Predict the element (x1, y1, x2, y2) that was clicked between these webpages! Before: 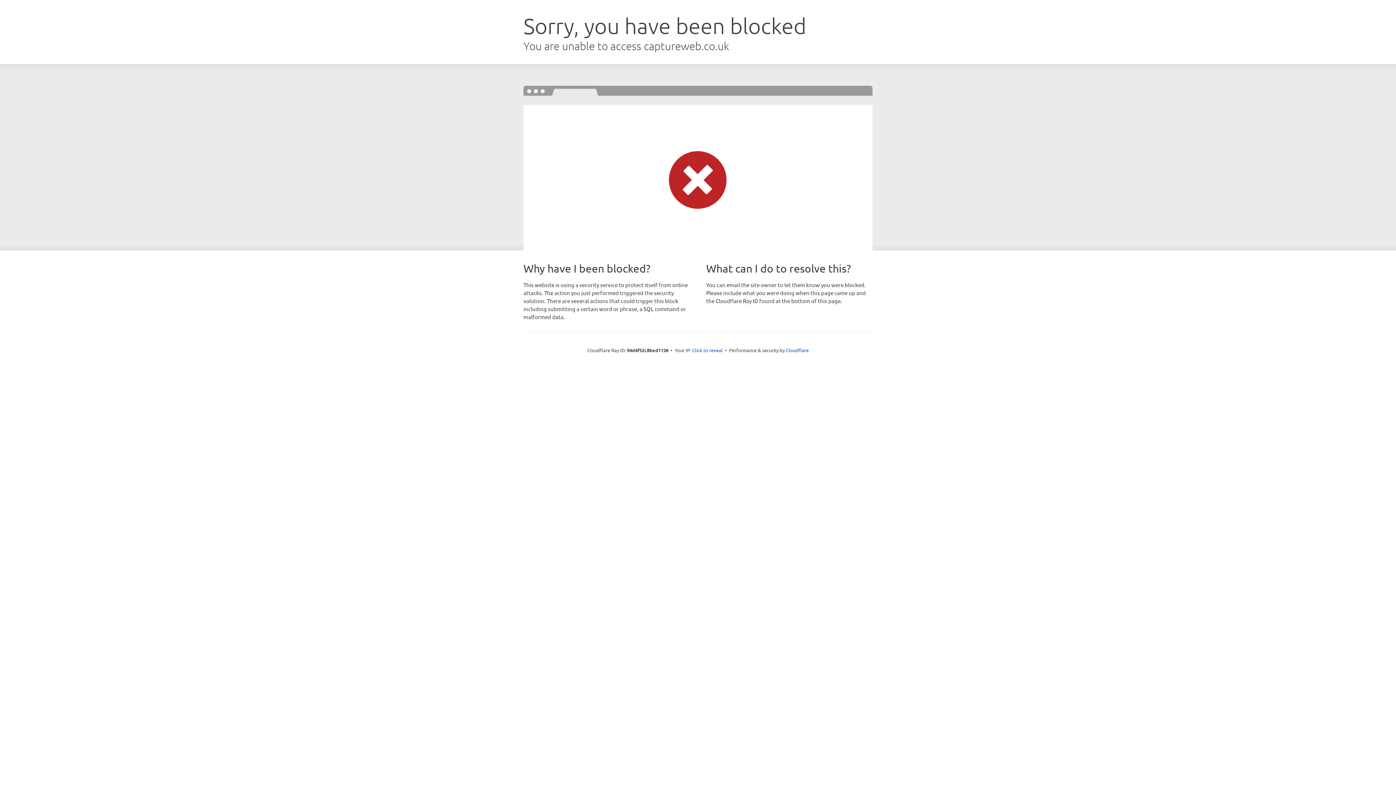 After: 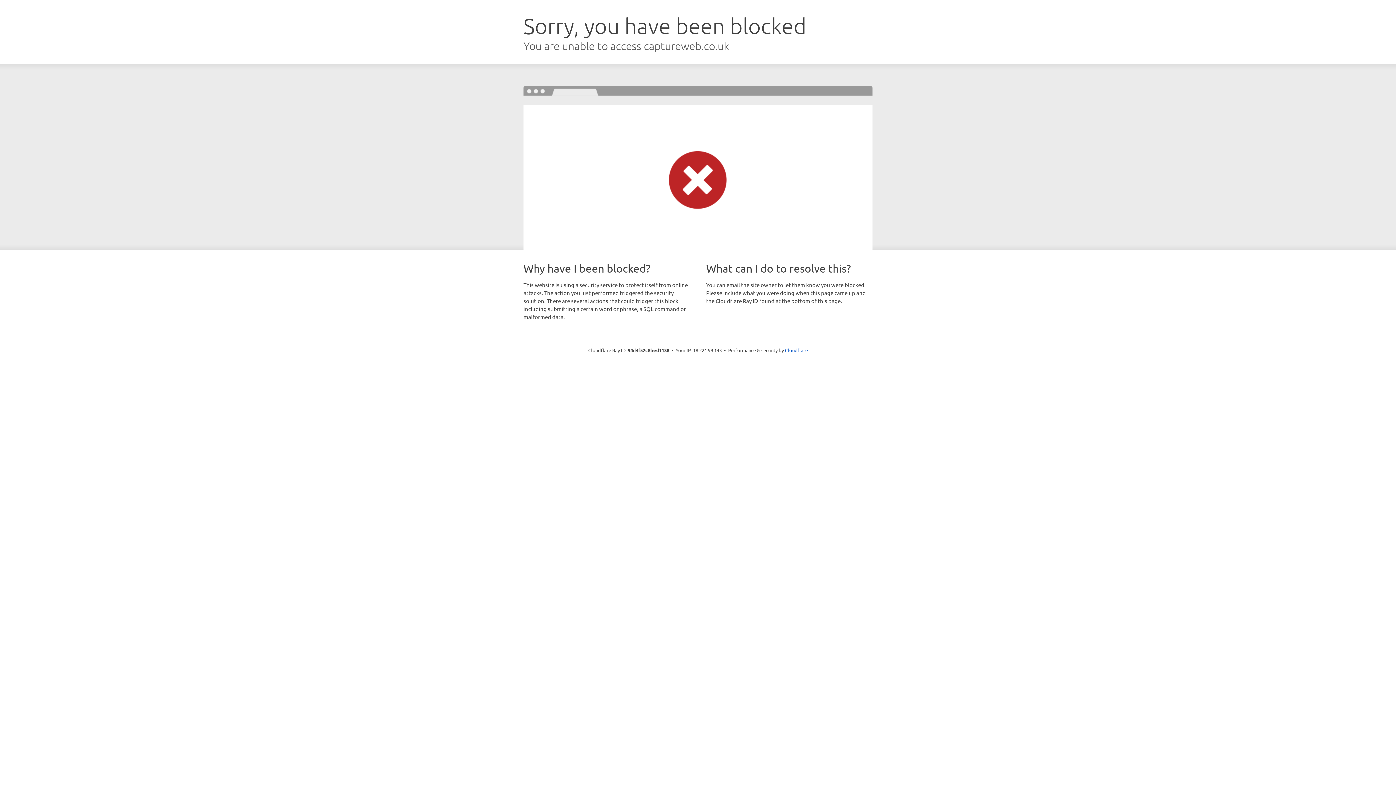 Action: bbox: (692, 346, 722, 353) label: Click to reveal